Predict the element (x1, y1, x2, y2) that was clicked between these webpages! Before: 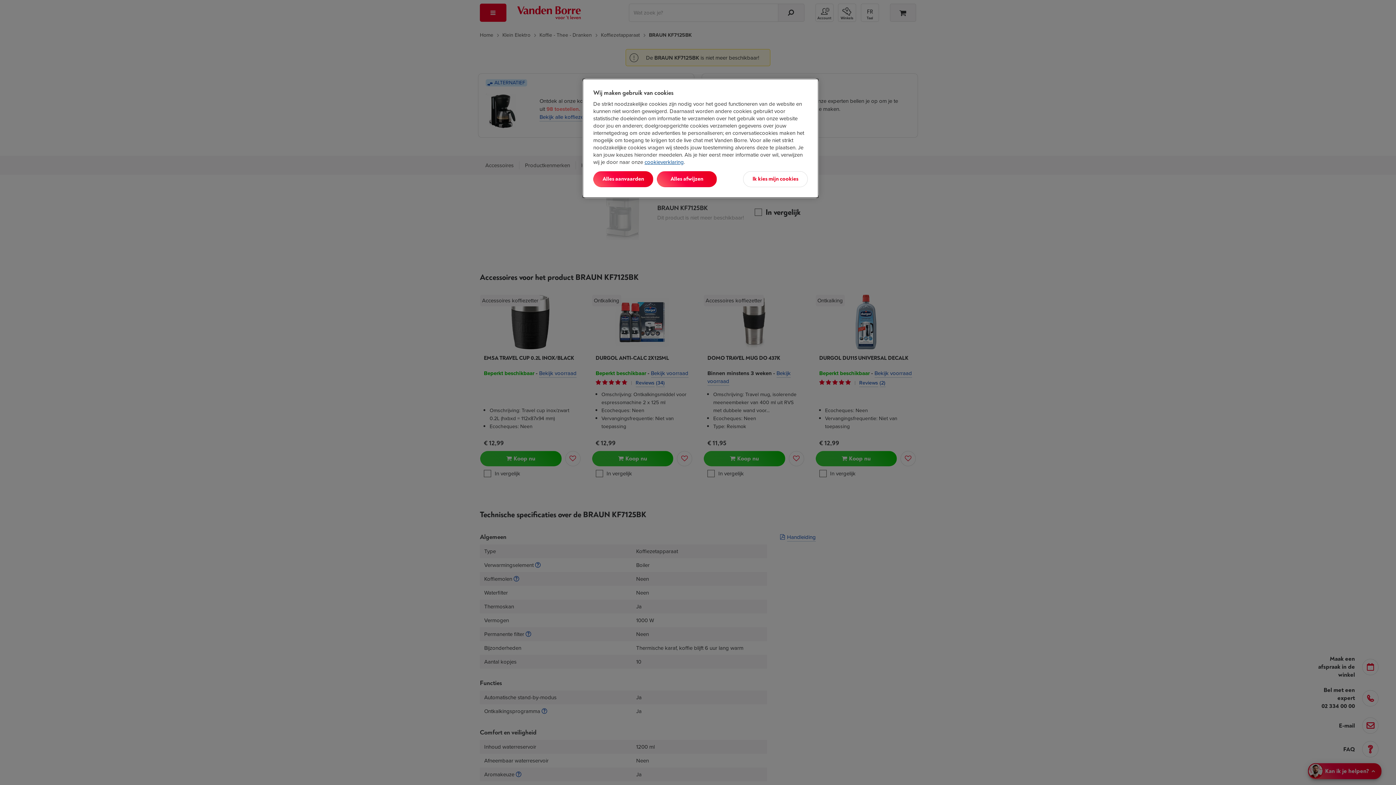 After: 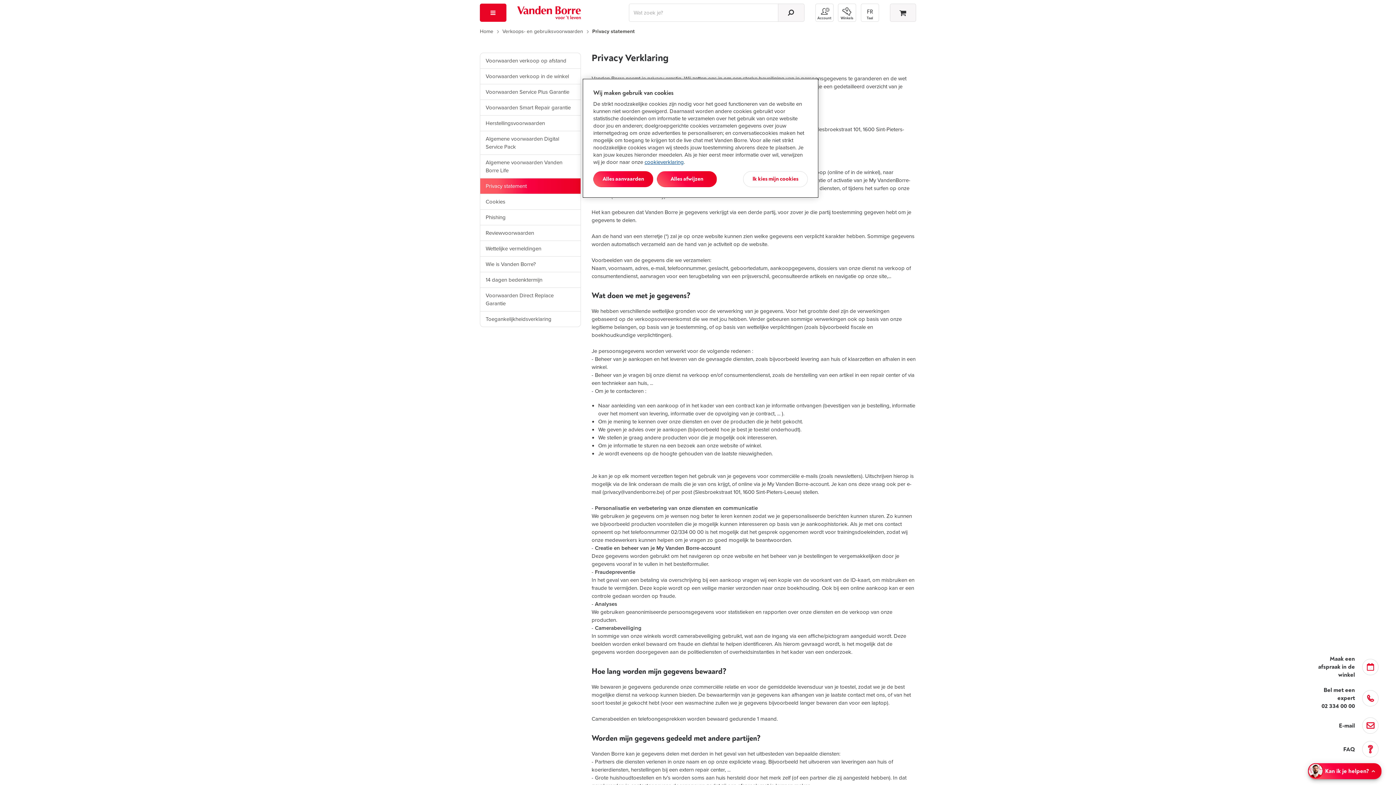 Action: bbox: (644, 158, 684, 166) label: cookieverklaring